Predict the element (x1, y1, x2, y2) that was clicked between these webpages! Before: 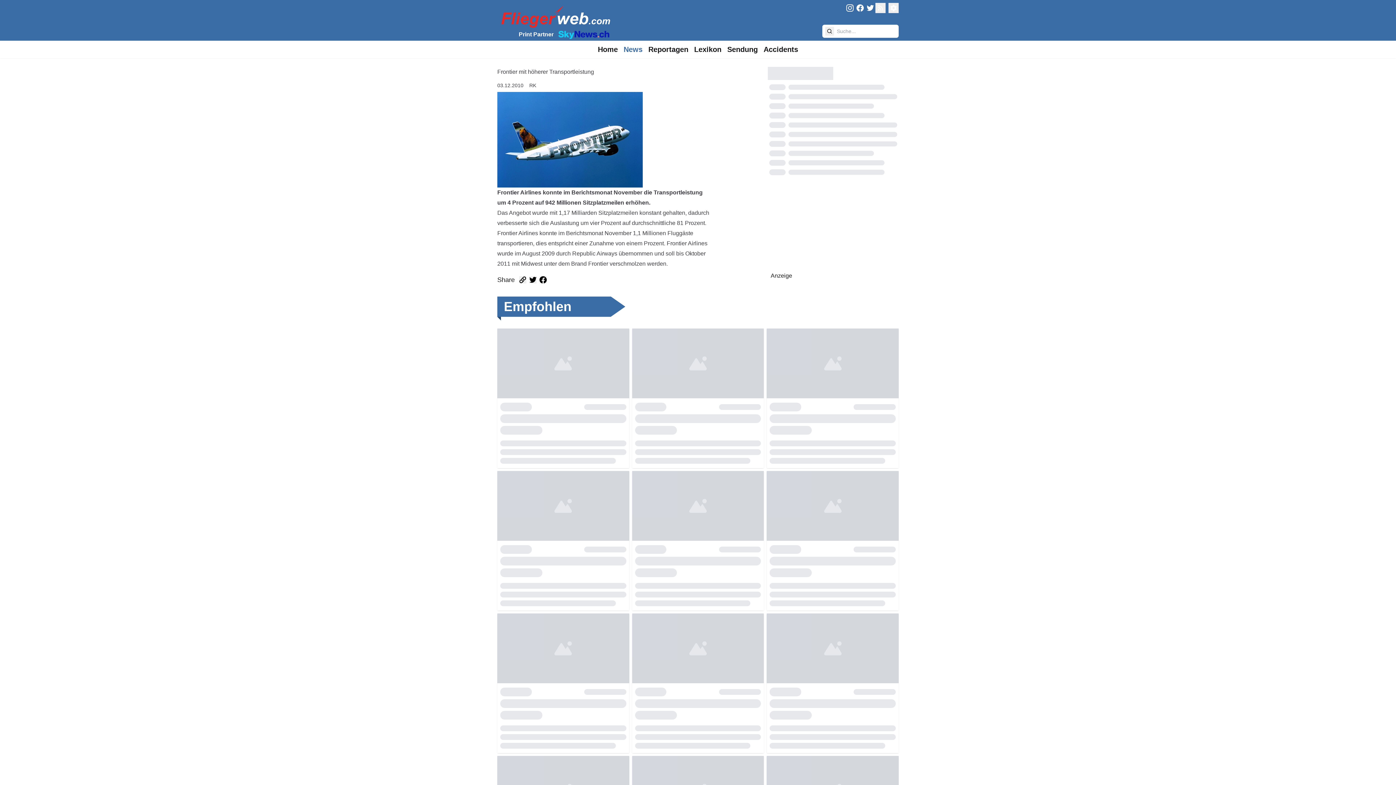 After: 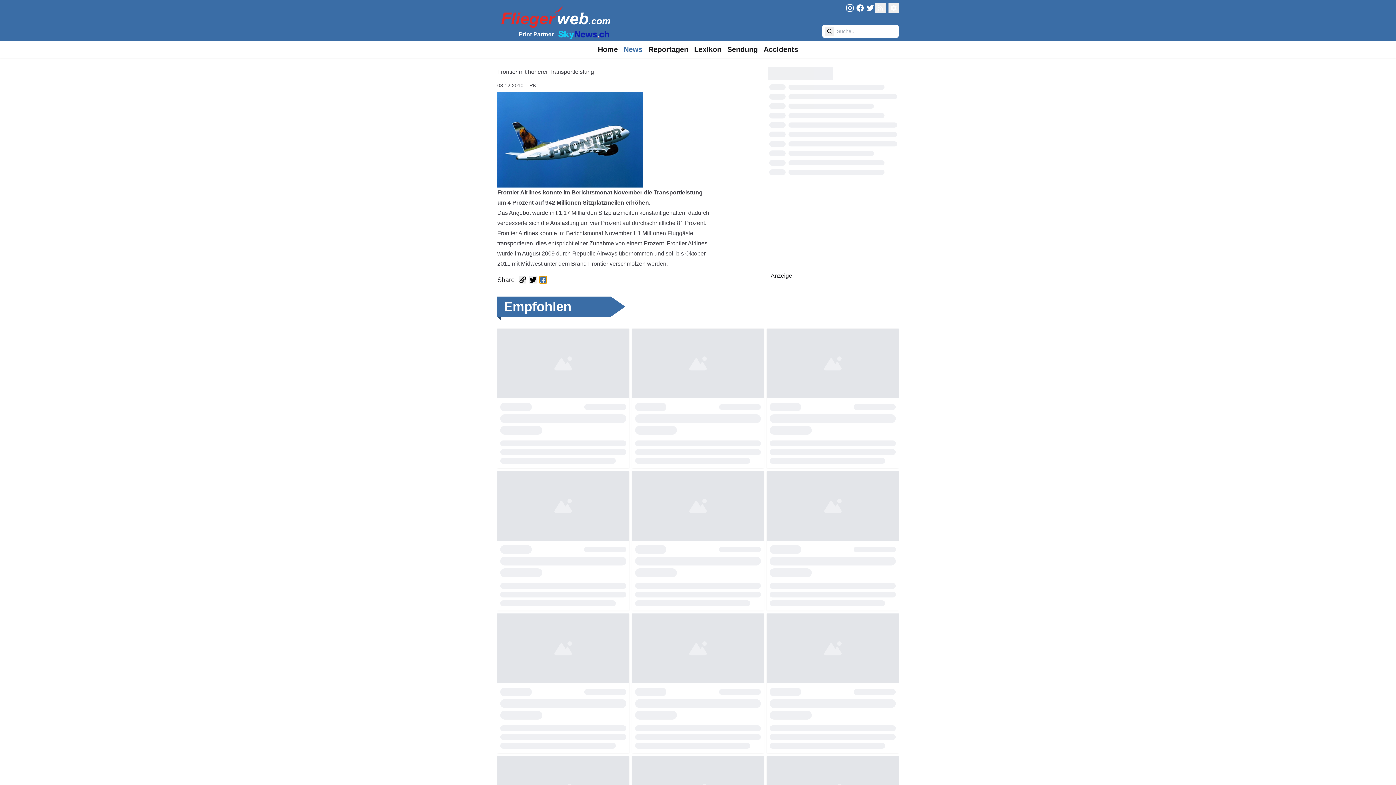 Action: label: Artikel auf Facebook teilen bbox: (539, 276, 546, 283)